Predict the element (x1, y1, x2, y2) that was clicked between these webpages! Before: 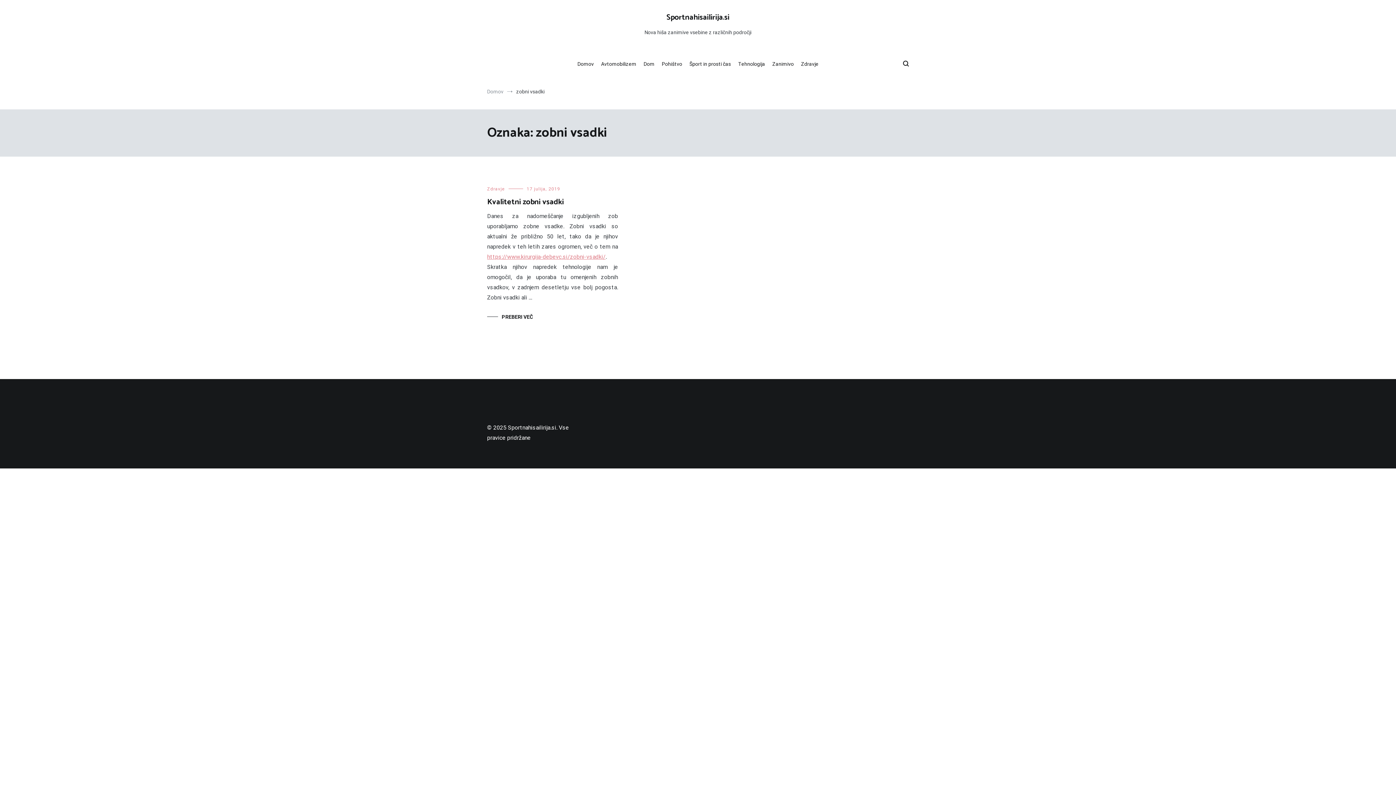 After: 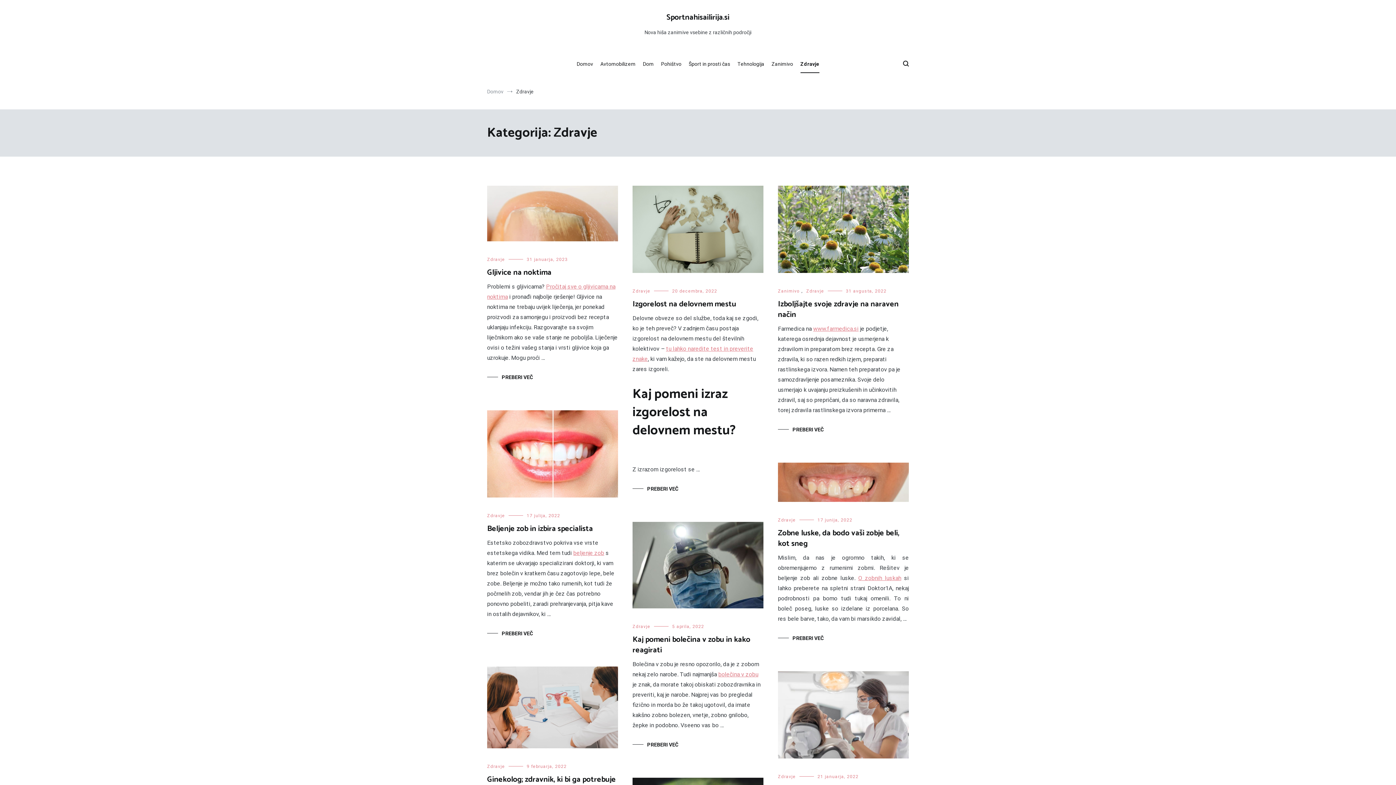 Action: label: Zdravje bbox: (487, 186, 505, 191)